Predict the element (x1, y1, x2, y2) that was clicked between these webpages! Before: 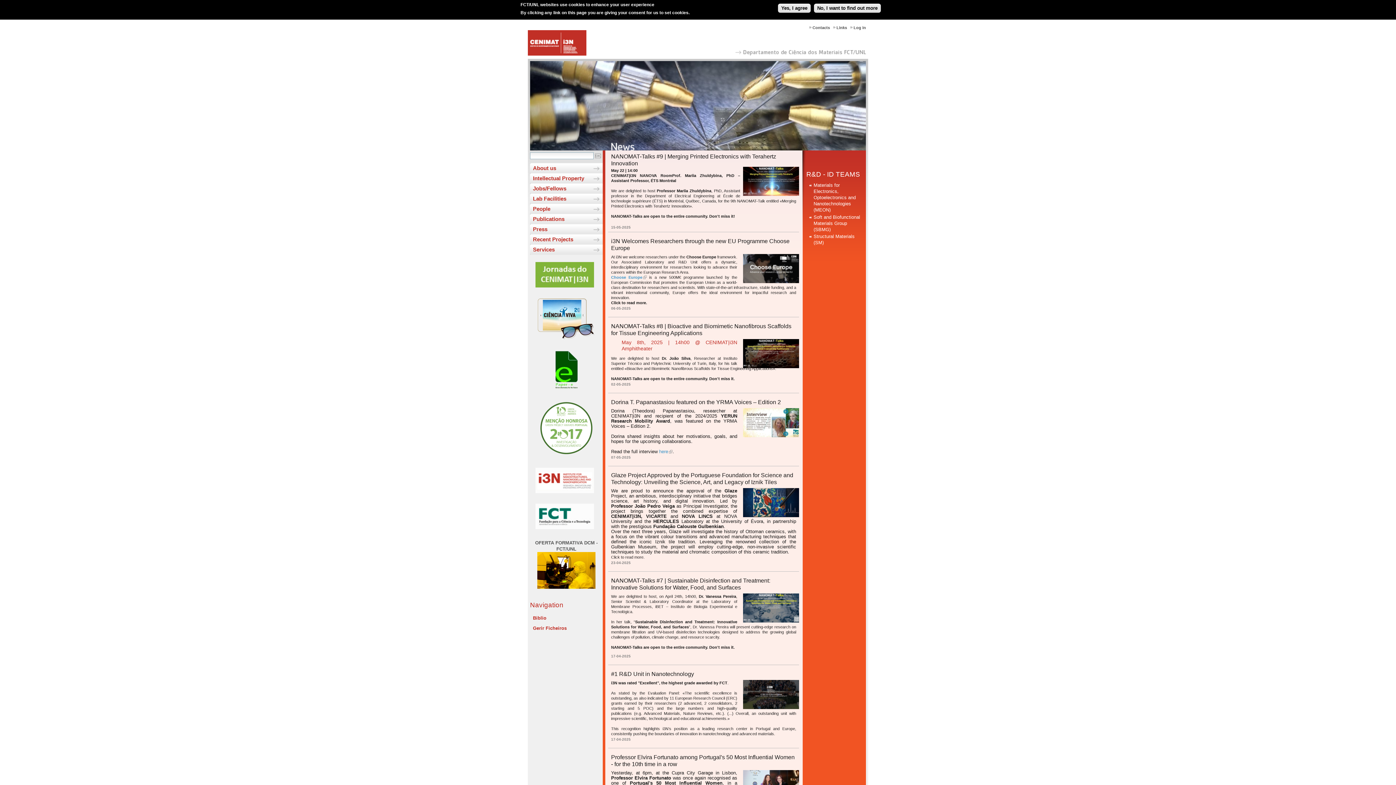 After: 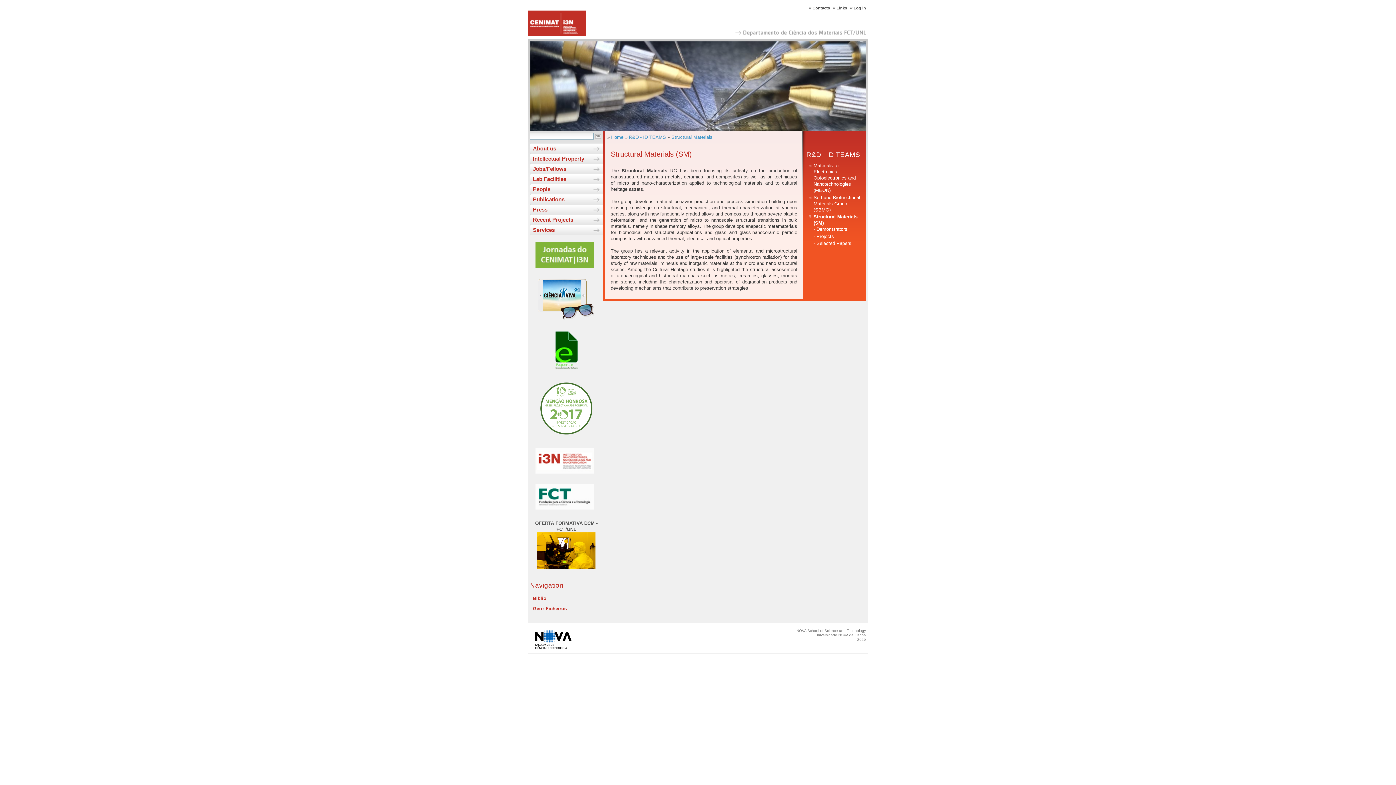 Action: label: Structural Materials (SM) bbox: (809, 233, 864, 245)